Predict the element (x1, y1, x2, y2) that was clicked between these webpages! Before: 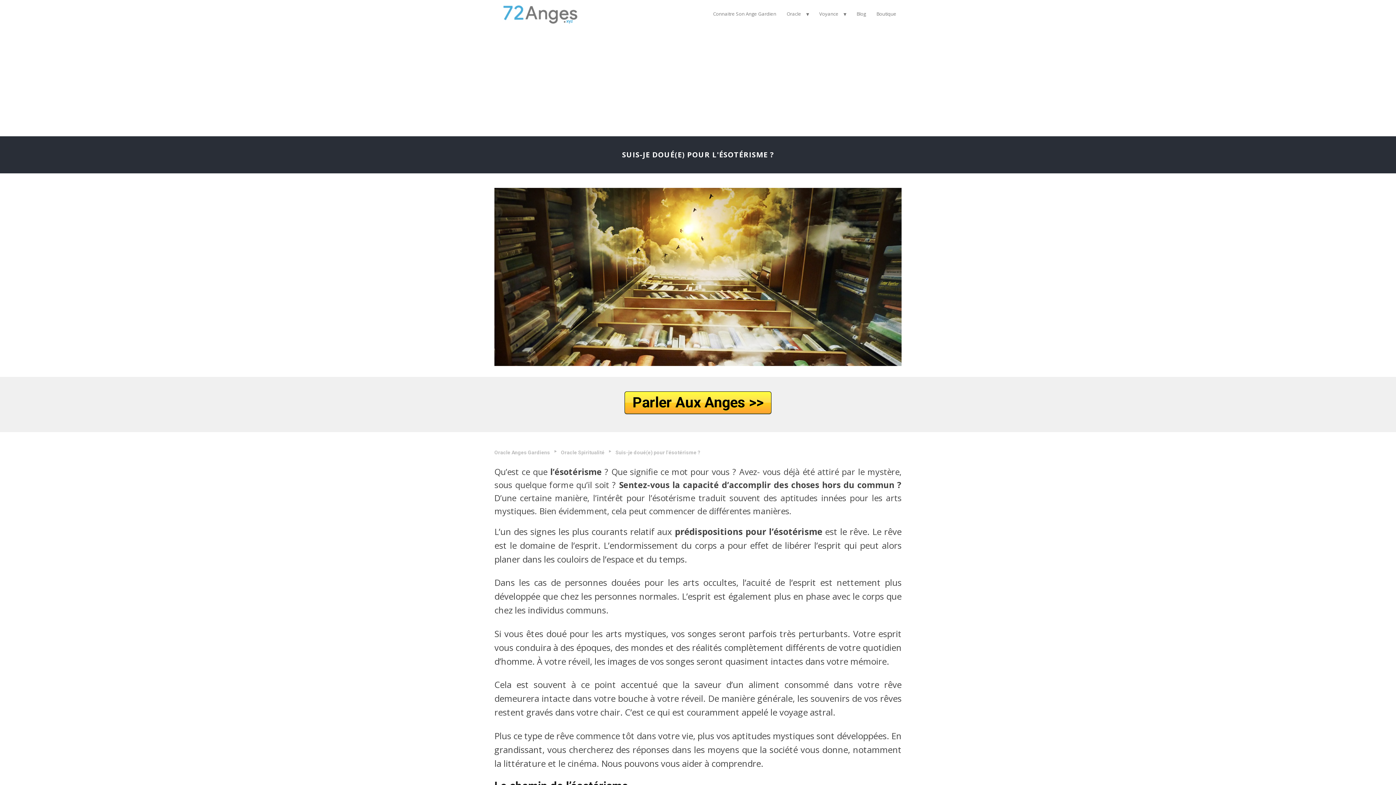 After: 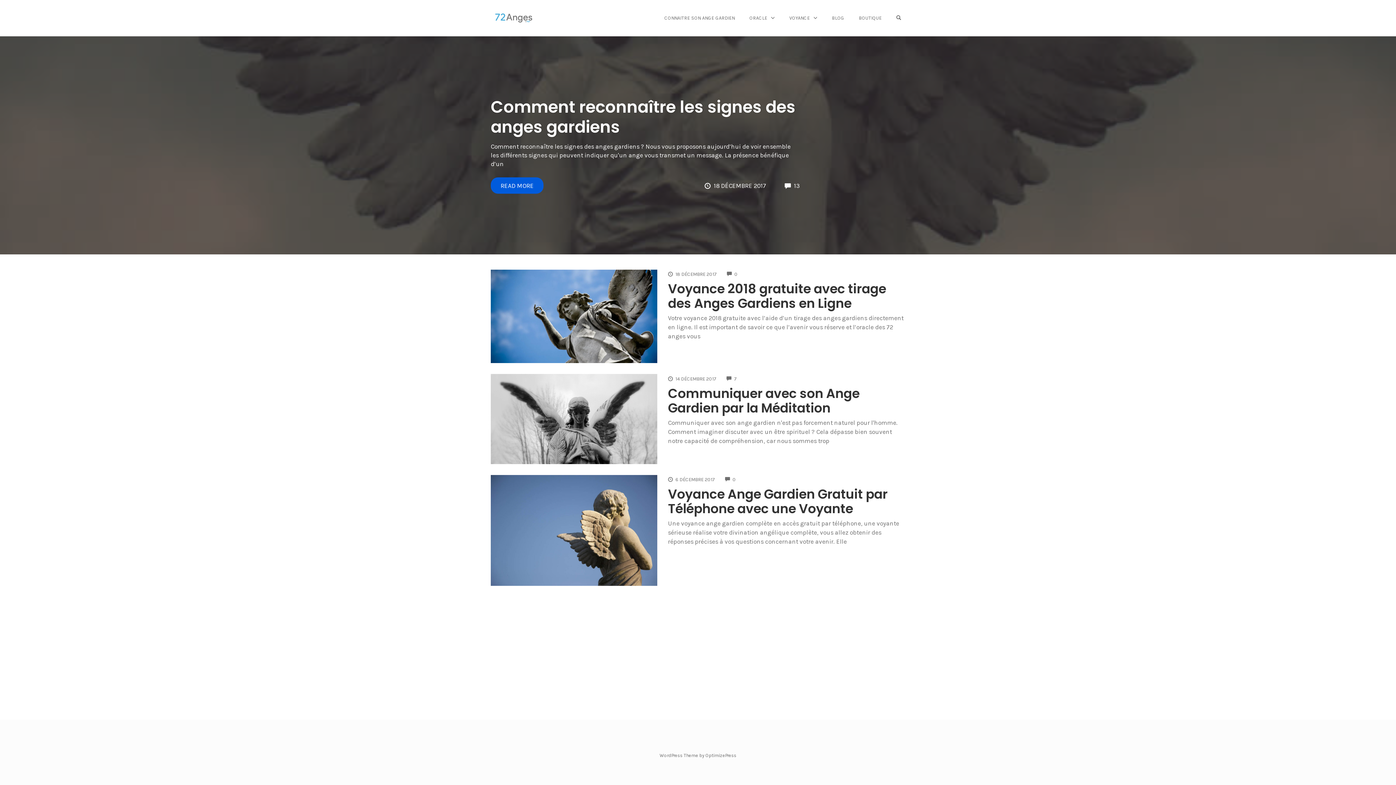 Action: bbox: (851, 5, 871, 22) label: Blog